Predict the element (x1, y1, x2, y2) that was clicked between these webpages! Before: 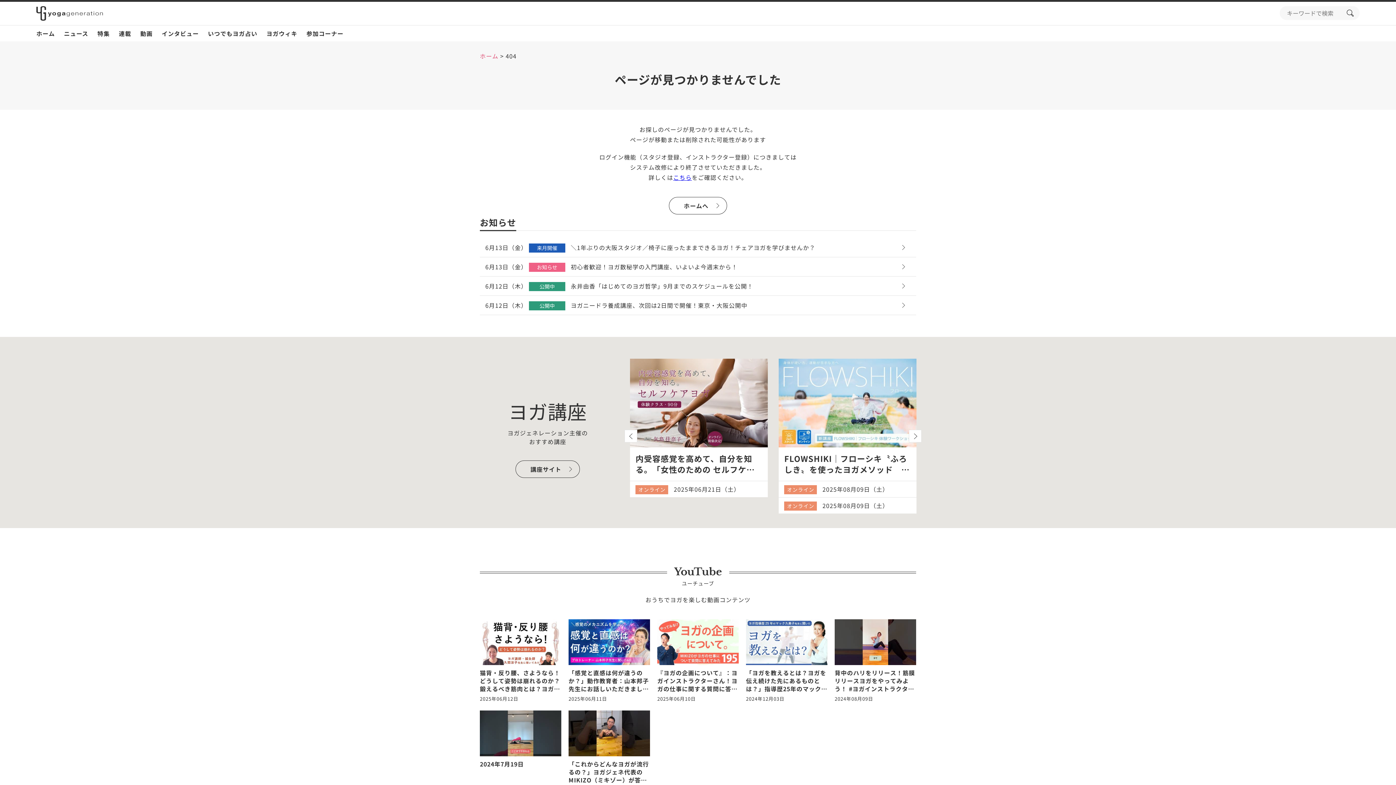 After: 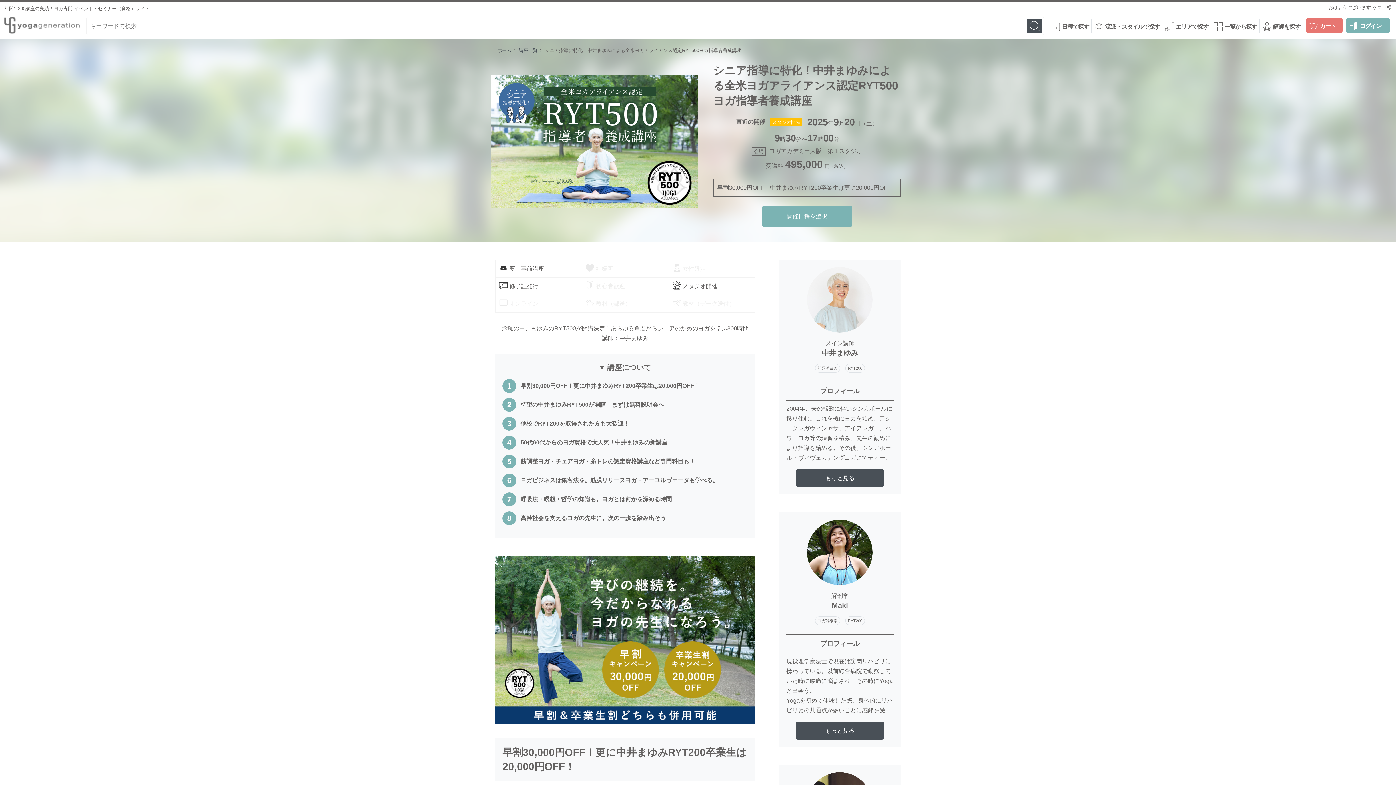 Action: bbox: (630, 358, 768, 497) label: シニア指導に特化！中井まゆみによる全米ヨガアライアンス認定RYT50…
大阪 2025年09月20日（土）